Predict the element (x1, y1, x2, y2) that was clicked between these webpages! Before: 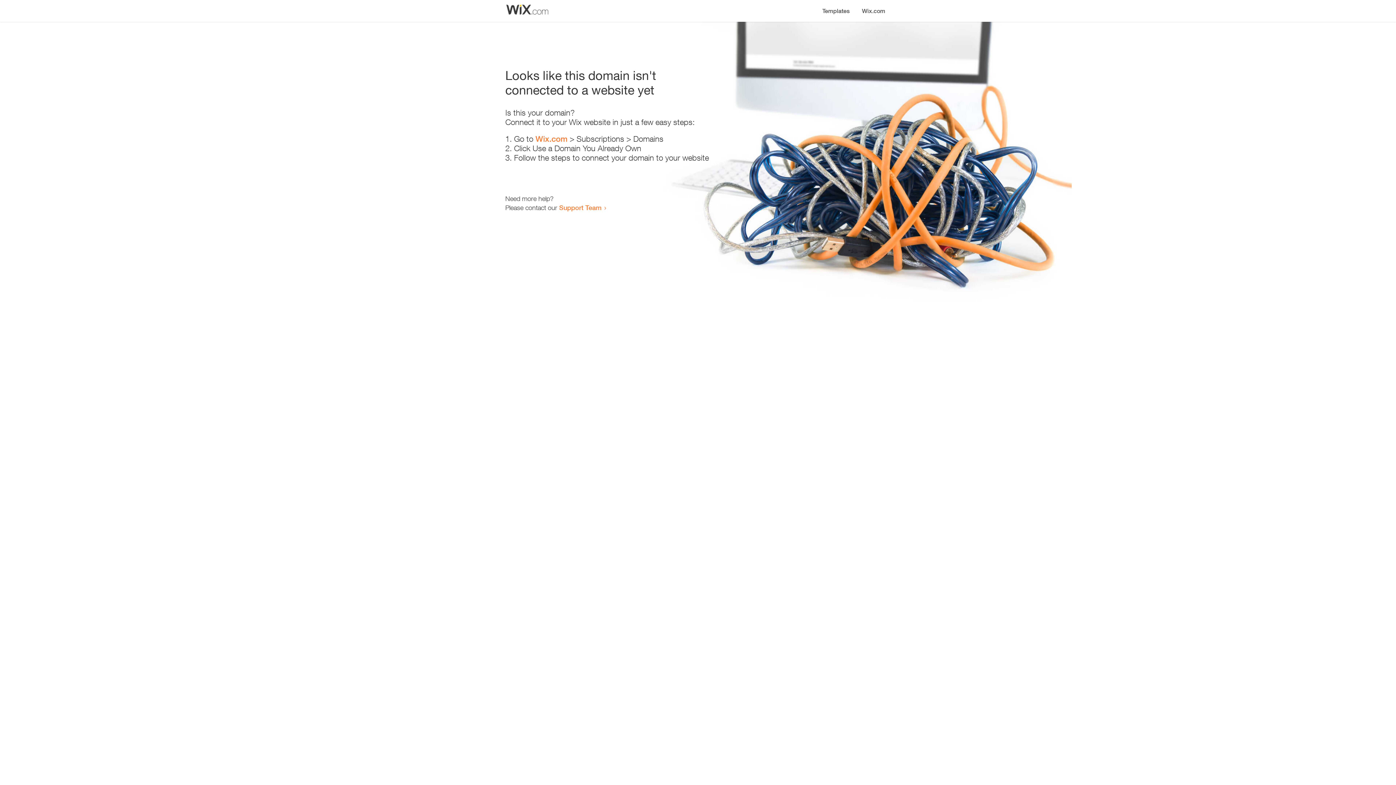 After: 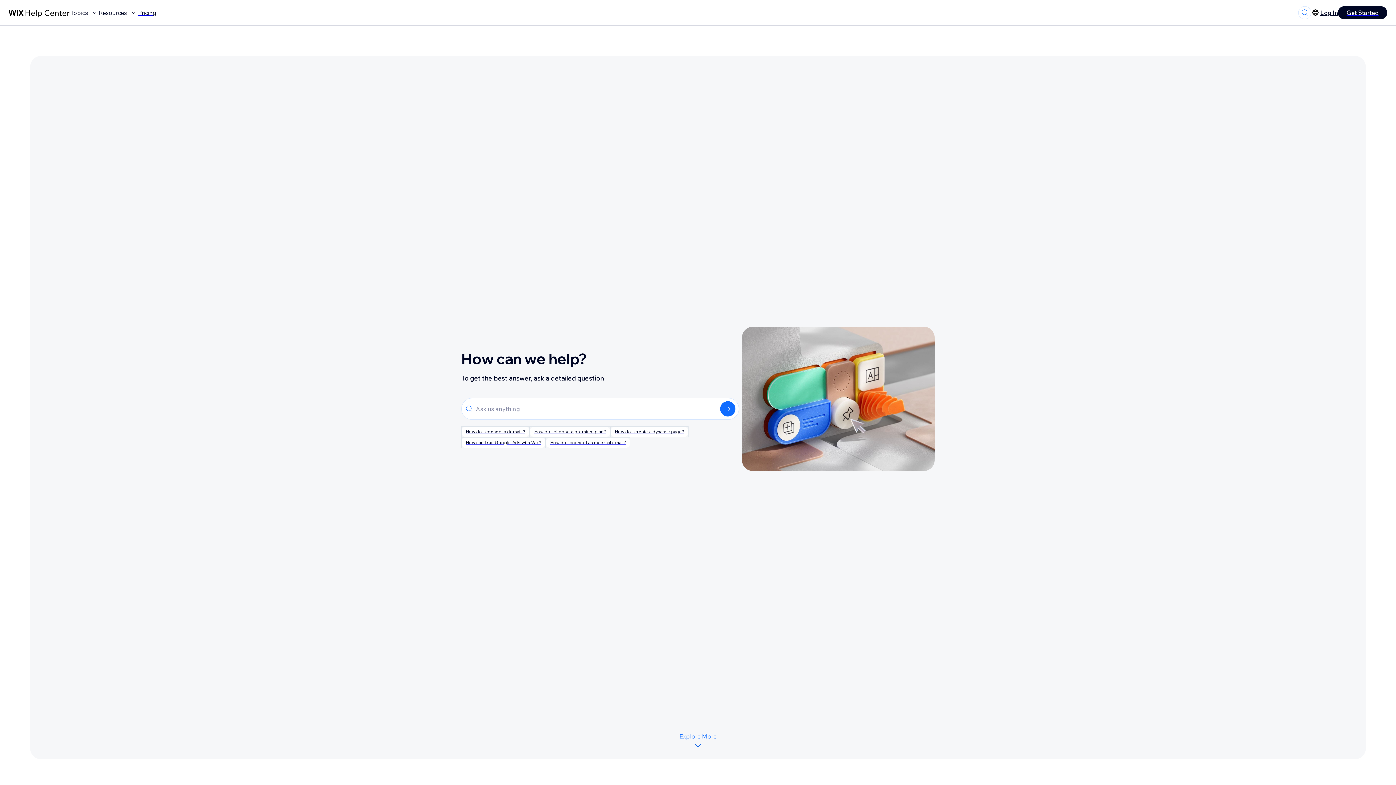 Action: label: Support Team bbox: (559, 203, 601, 211)